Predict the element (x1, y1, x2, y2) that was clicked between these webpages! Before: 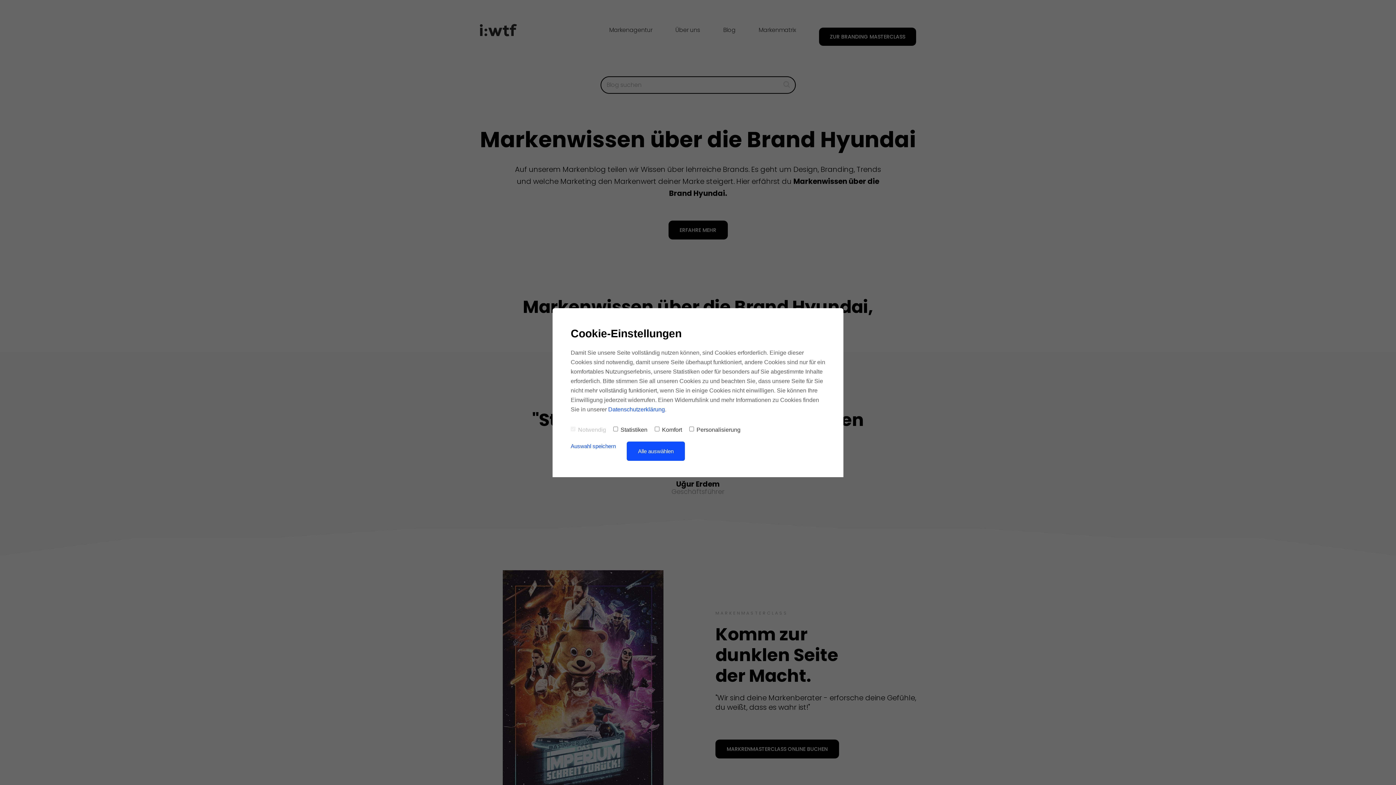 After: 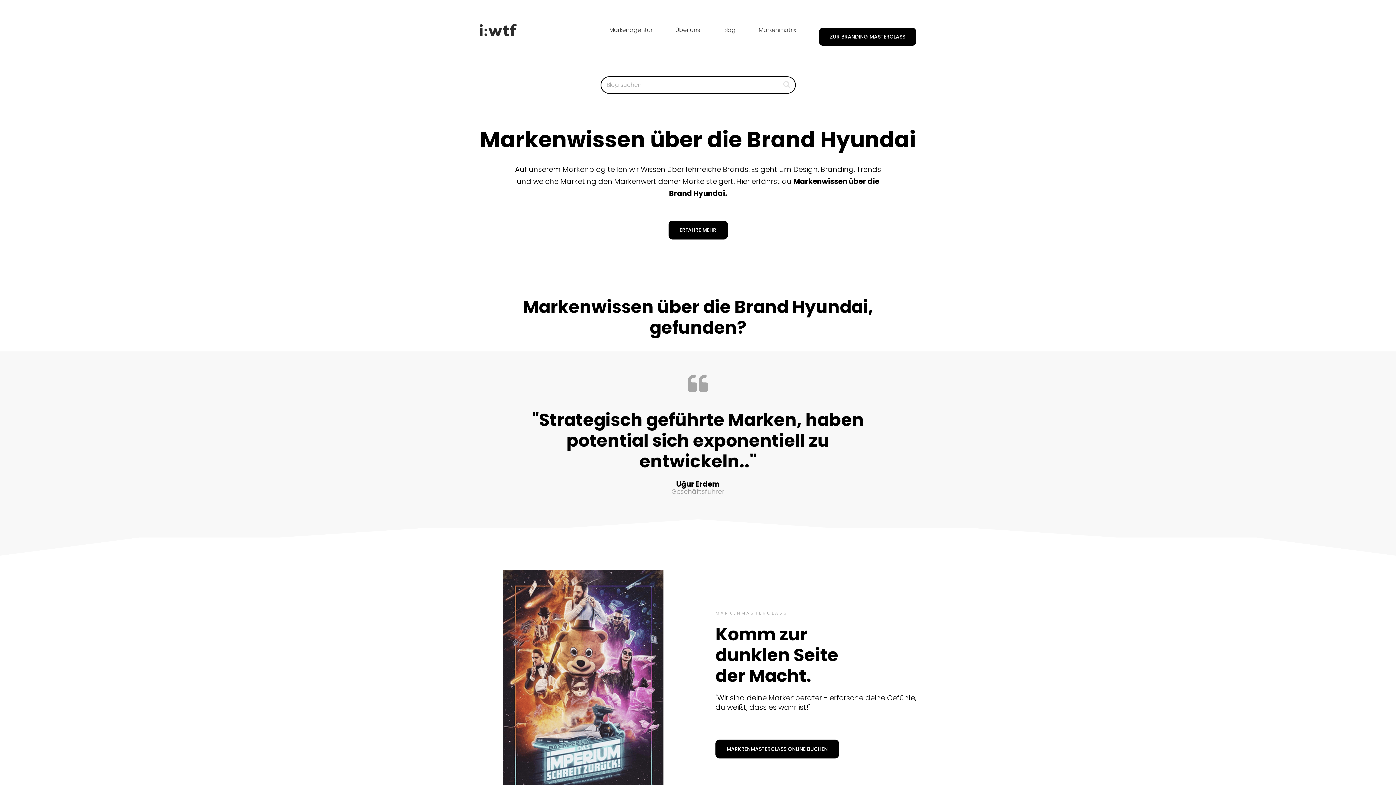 Action: bbox: (570, 443, 616, 449) label: Auswahl speichern